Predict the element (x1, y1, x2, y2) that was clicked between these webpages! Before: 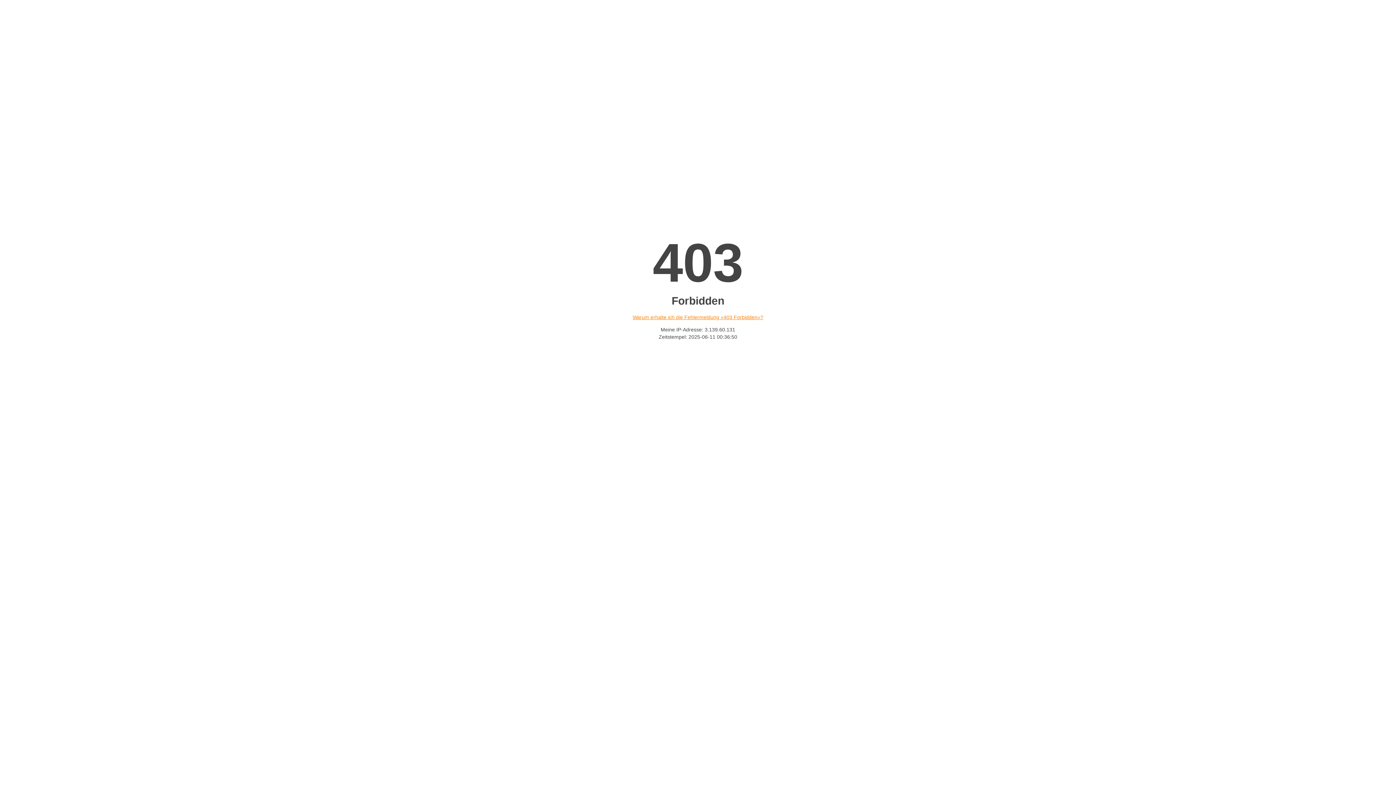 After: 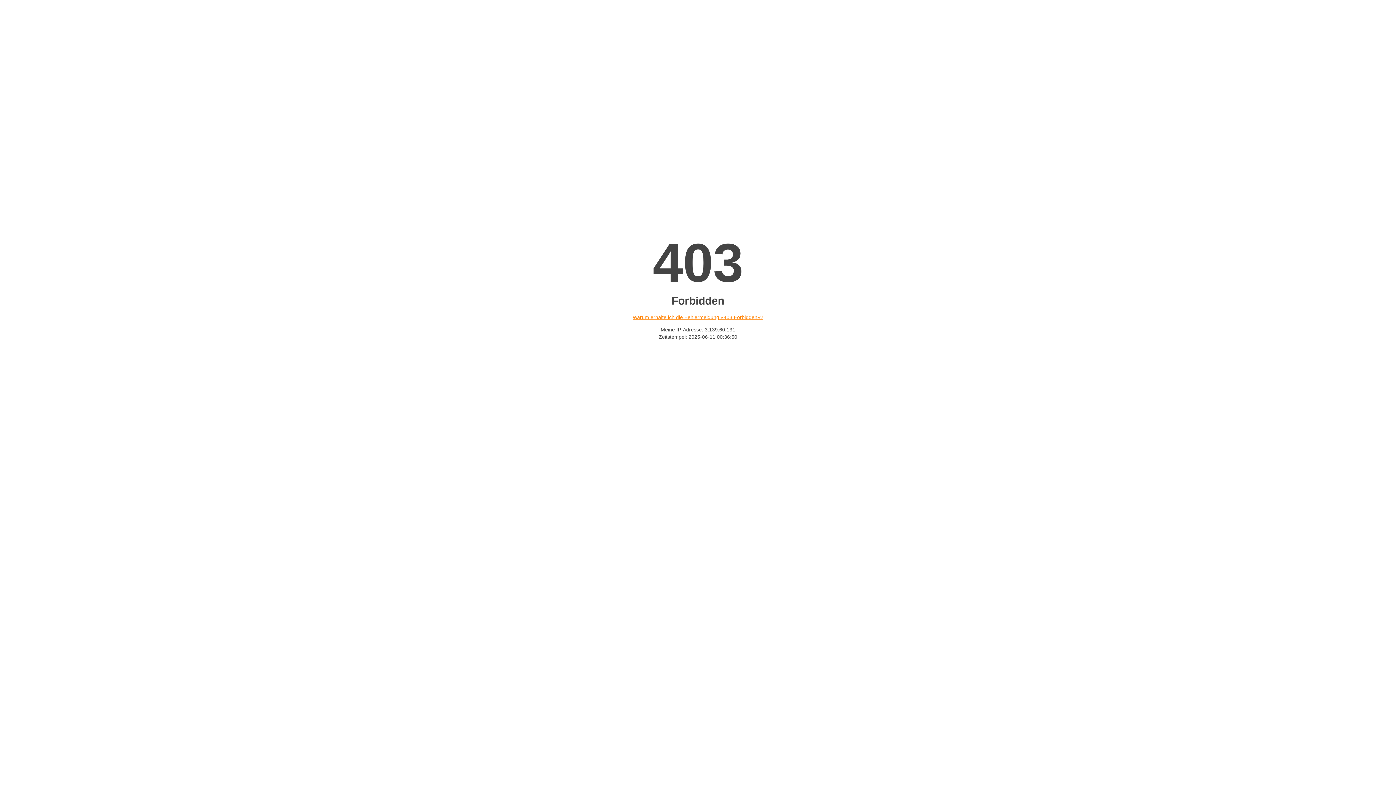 Action: bbox: (632, 314, 763, 320) label: Warum erhalte ich die Fehlermeldung «403 Forbidden»?